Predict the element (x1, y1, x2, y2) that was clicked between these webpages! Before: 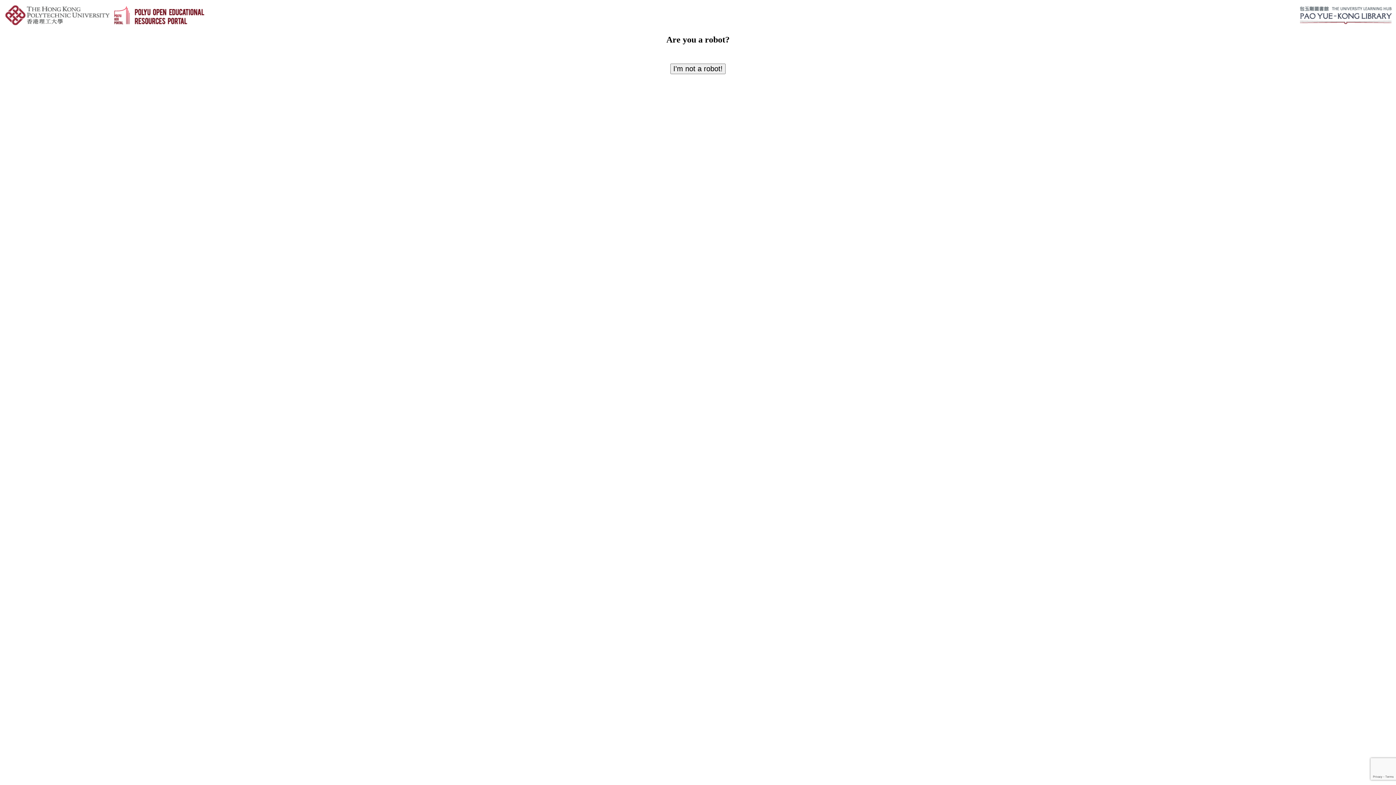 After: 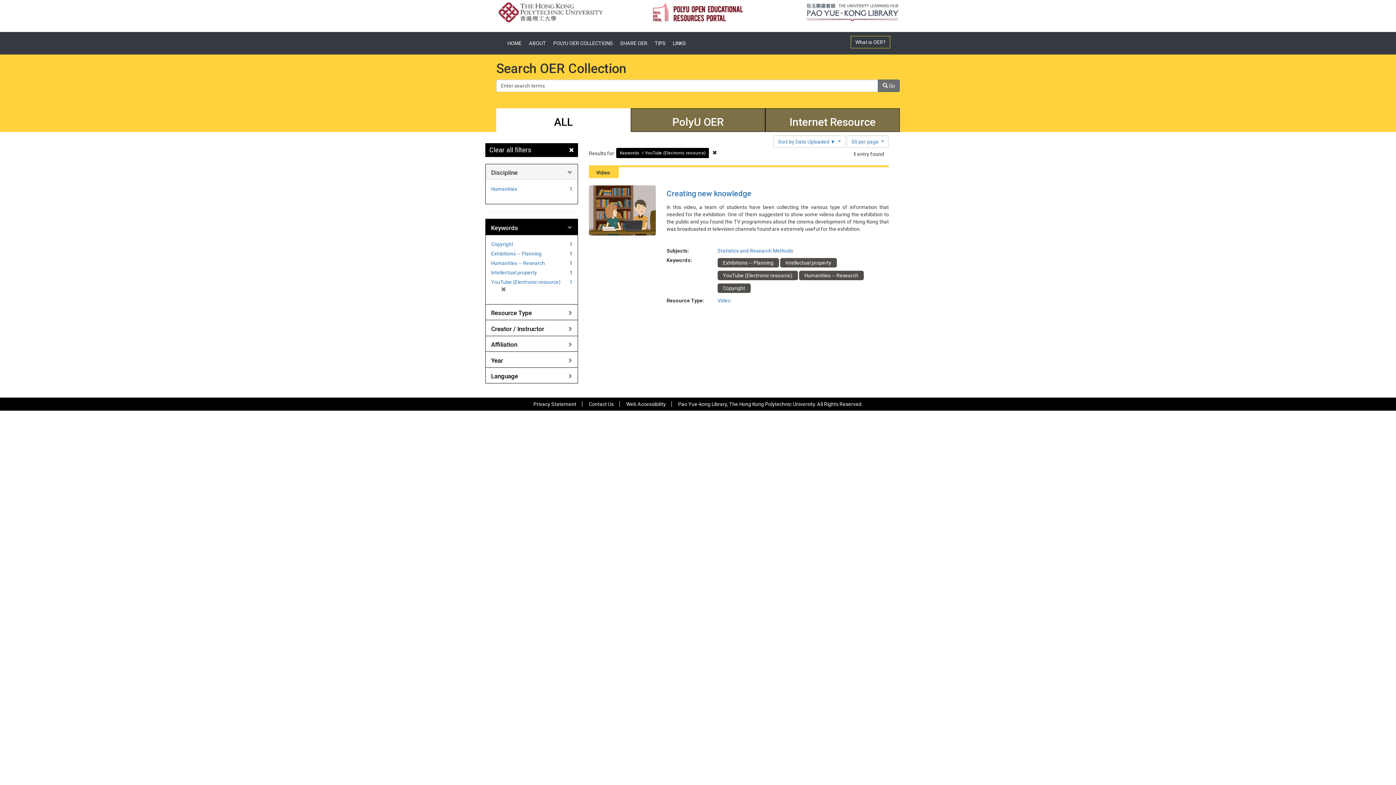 Action: label: I'm not a robot! bbox: (670, 63, 725, 74)